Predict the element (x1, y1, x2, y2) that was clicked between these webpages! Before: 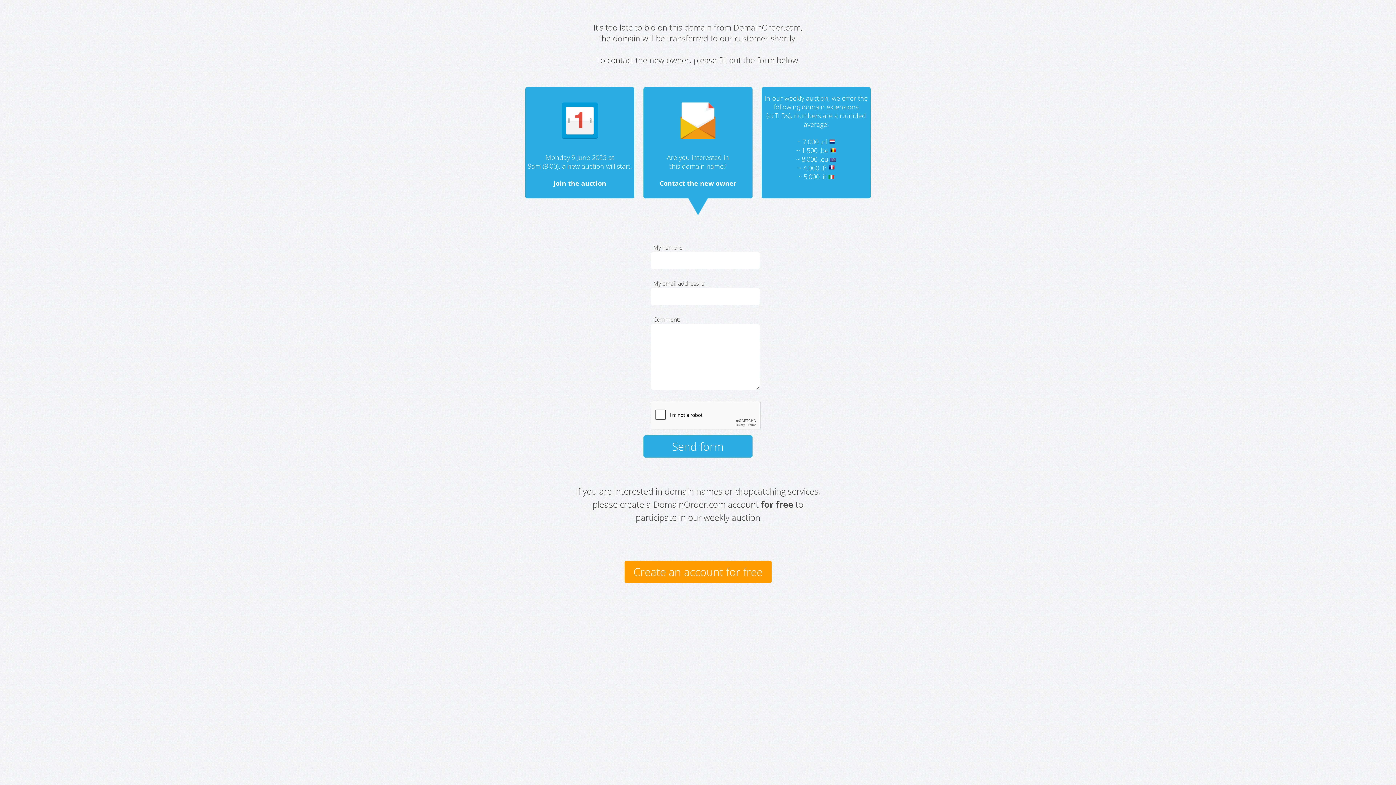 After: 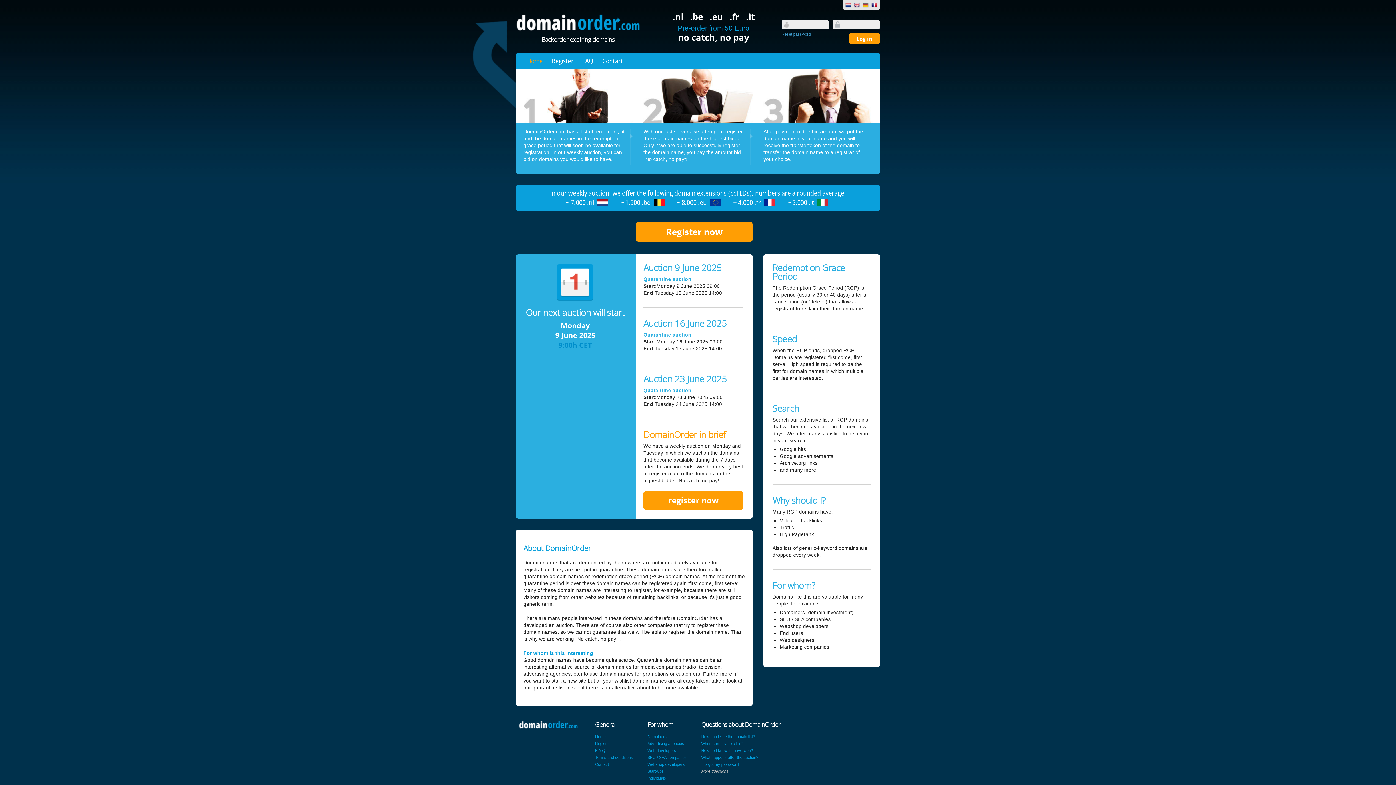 Action: bbox: (553, 178, 606, 187) label: Join the auction